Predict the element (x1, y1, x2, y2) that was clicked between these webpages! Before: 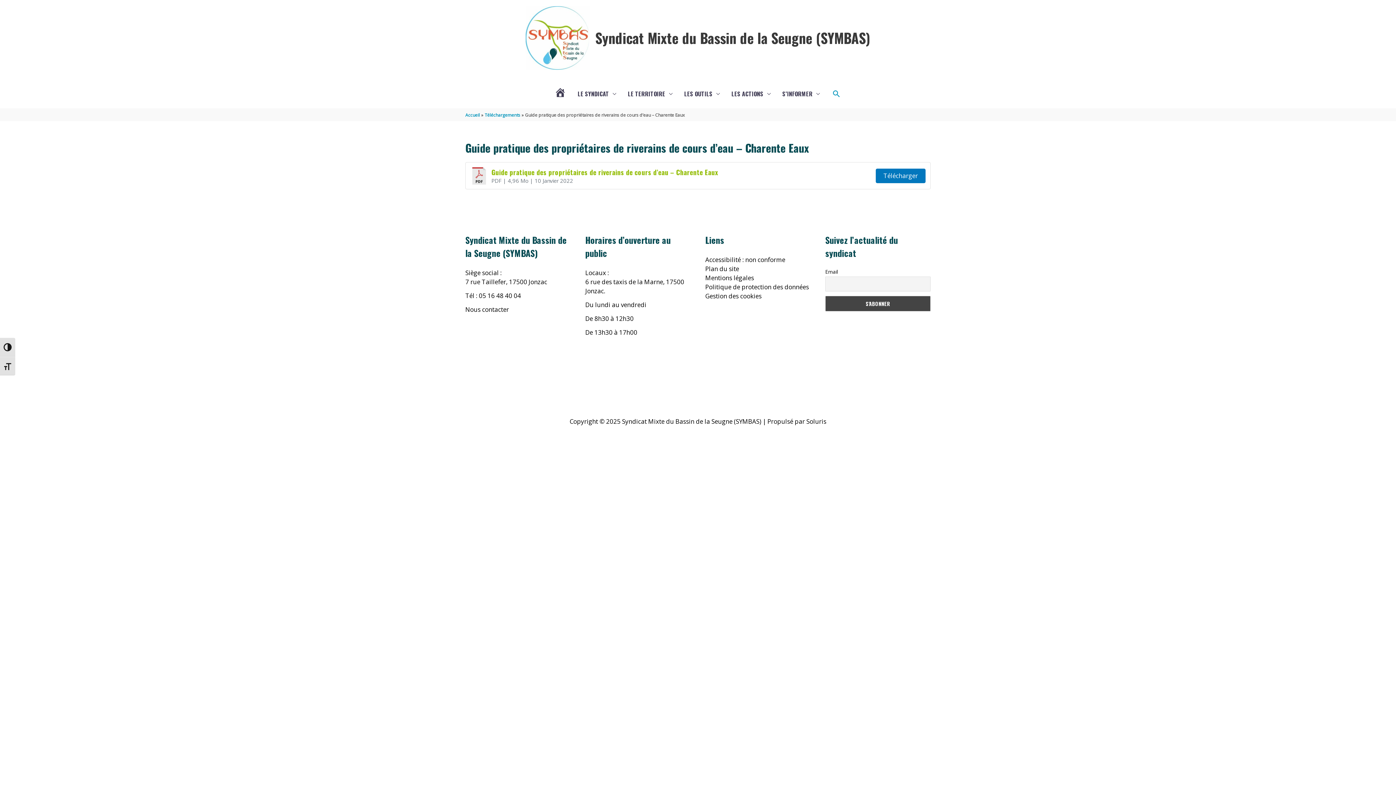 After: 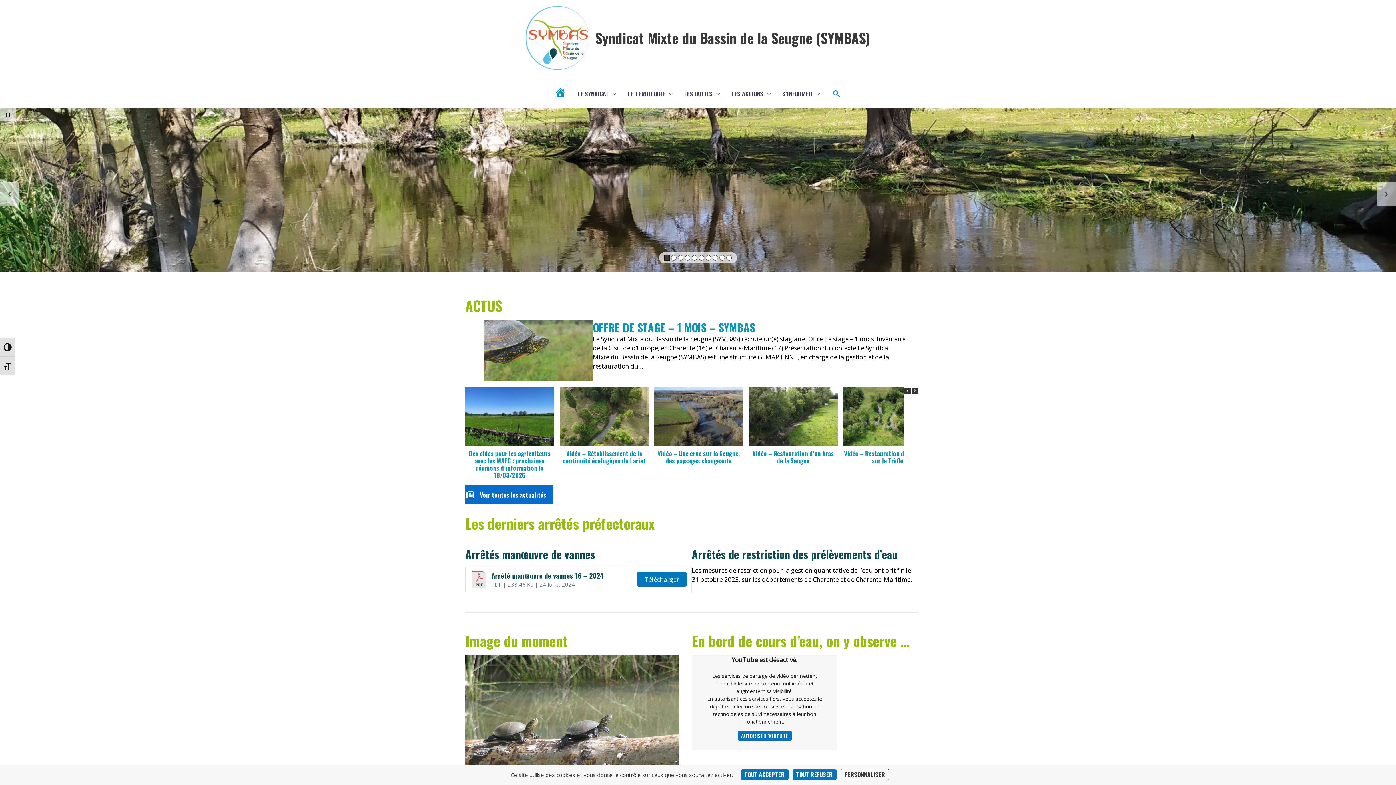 Action: bbox: (465, 111, 480, 118) label: Accueil